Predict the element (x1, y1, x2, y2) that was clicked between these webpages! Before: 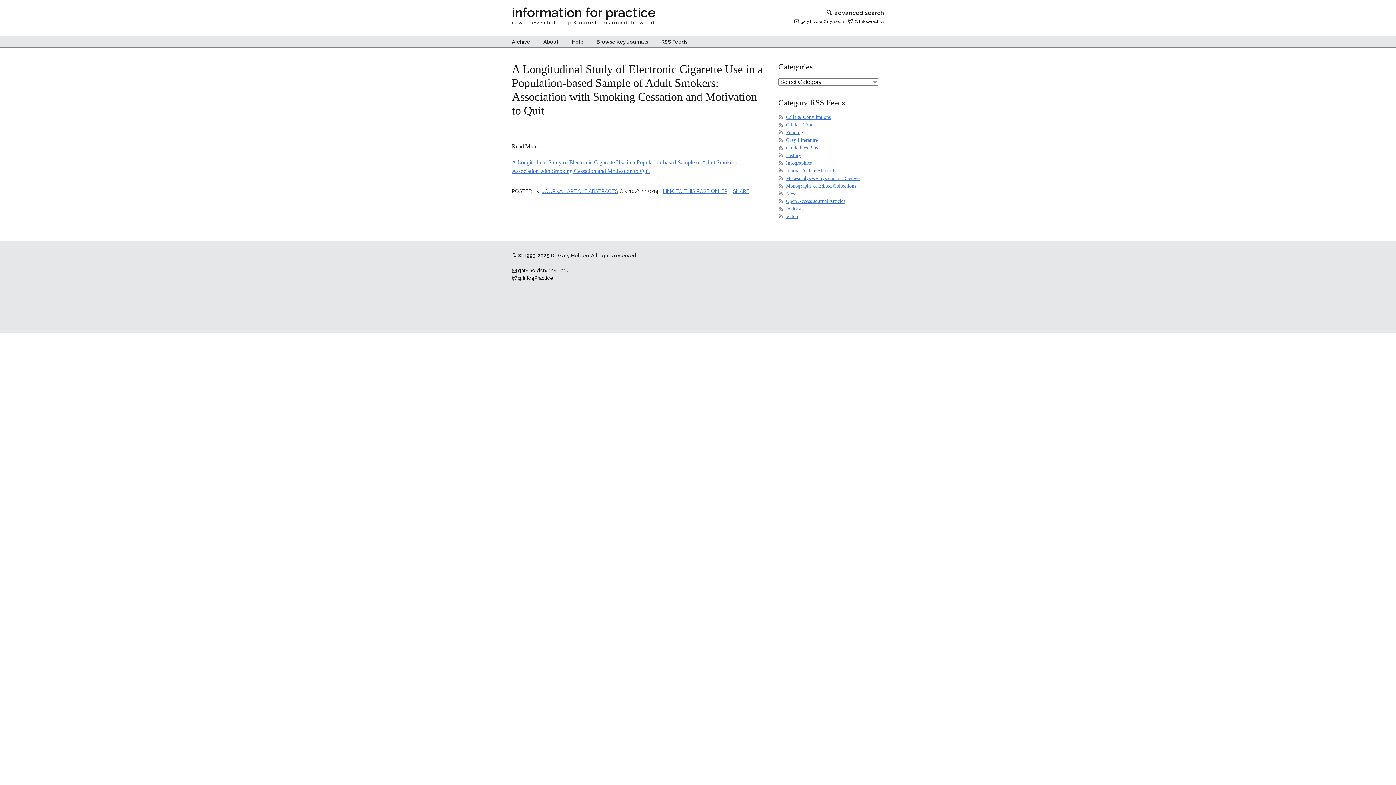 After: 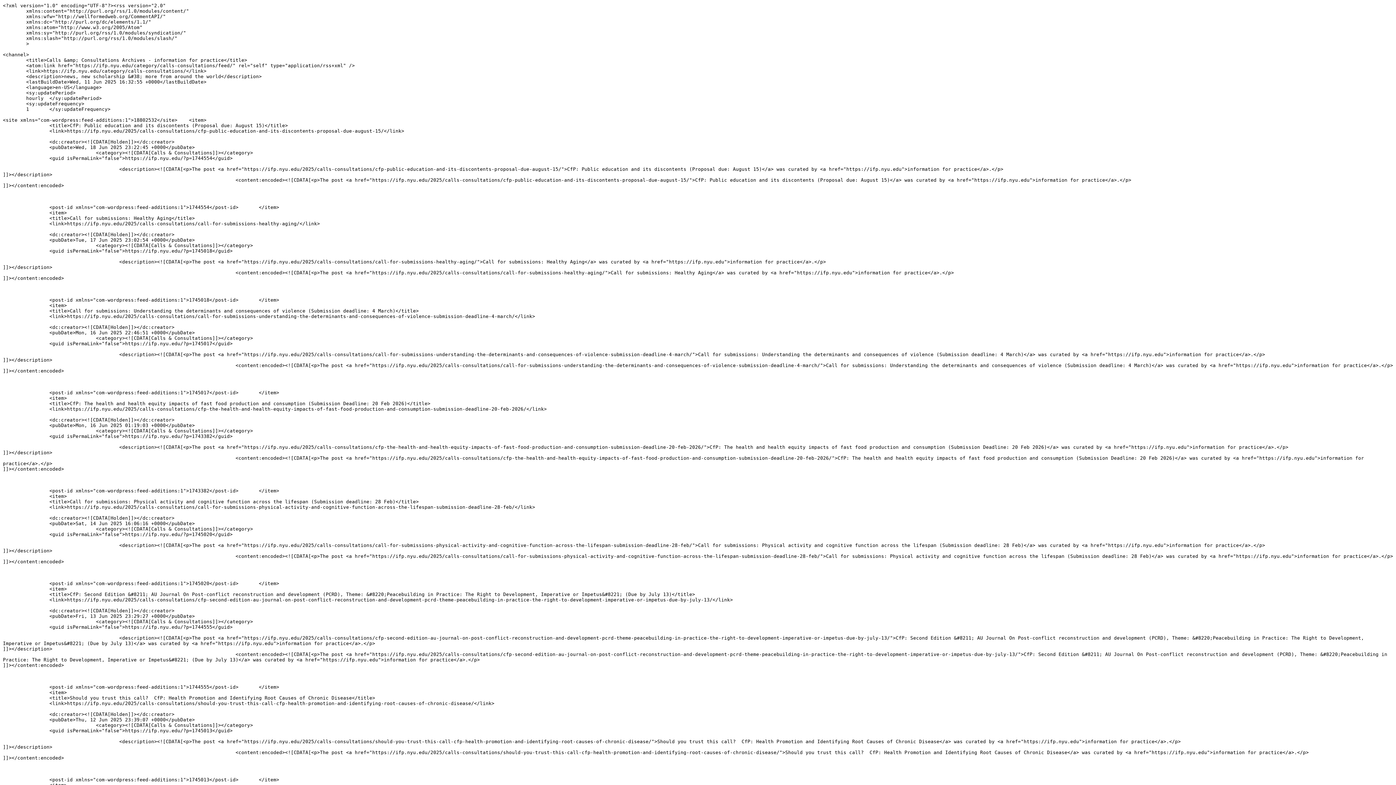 Action: bbox: (786, 114, 830, 120) label: Calls & Consultations